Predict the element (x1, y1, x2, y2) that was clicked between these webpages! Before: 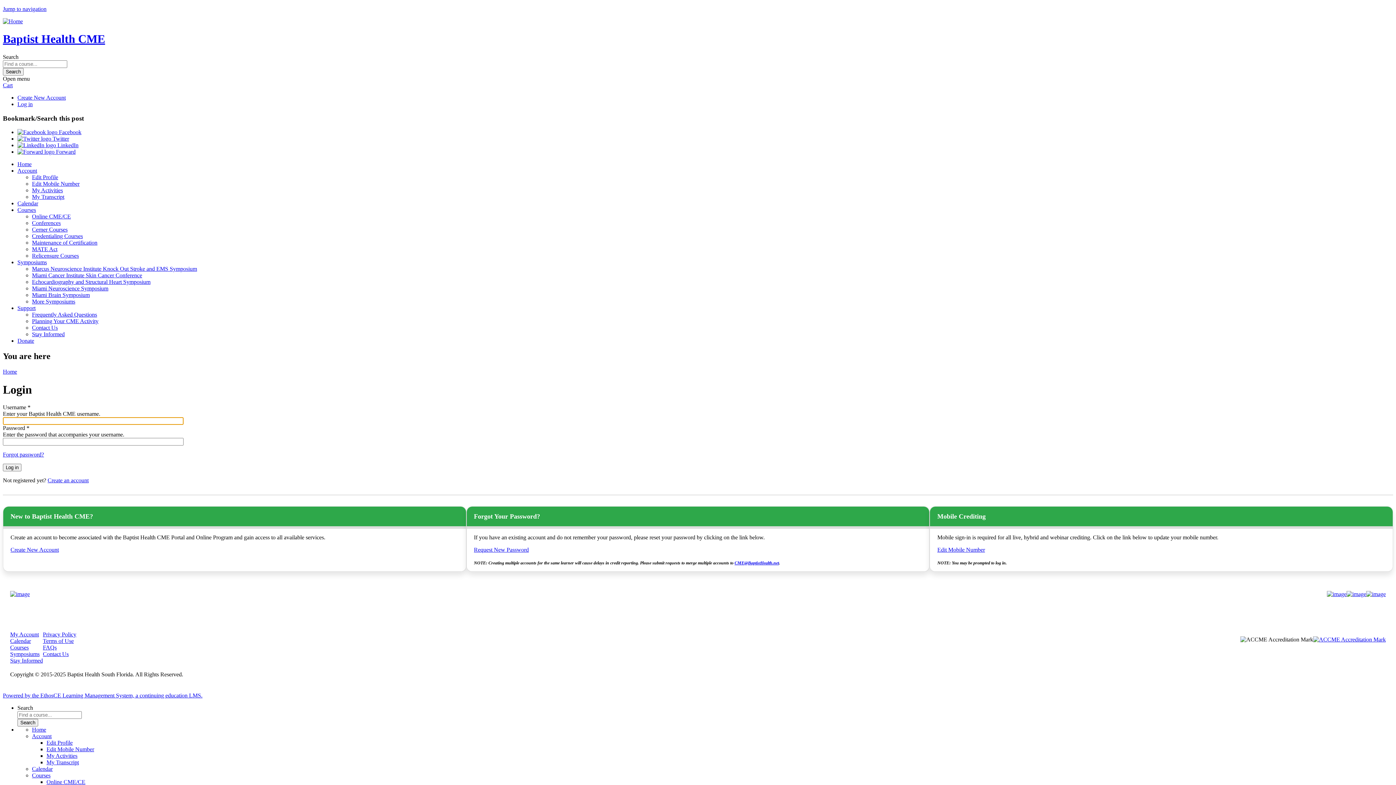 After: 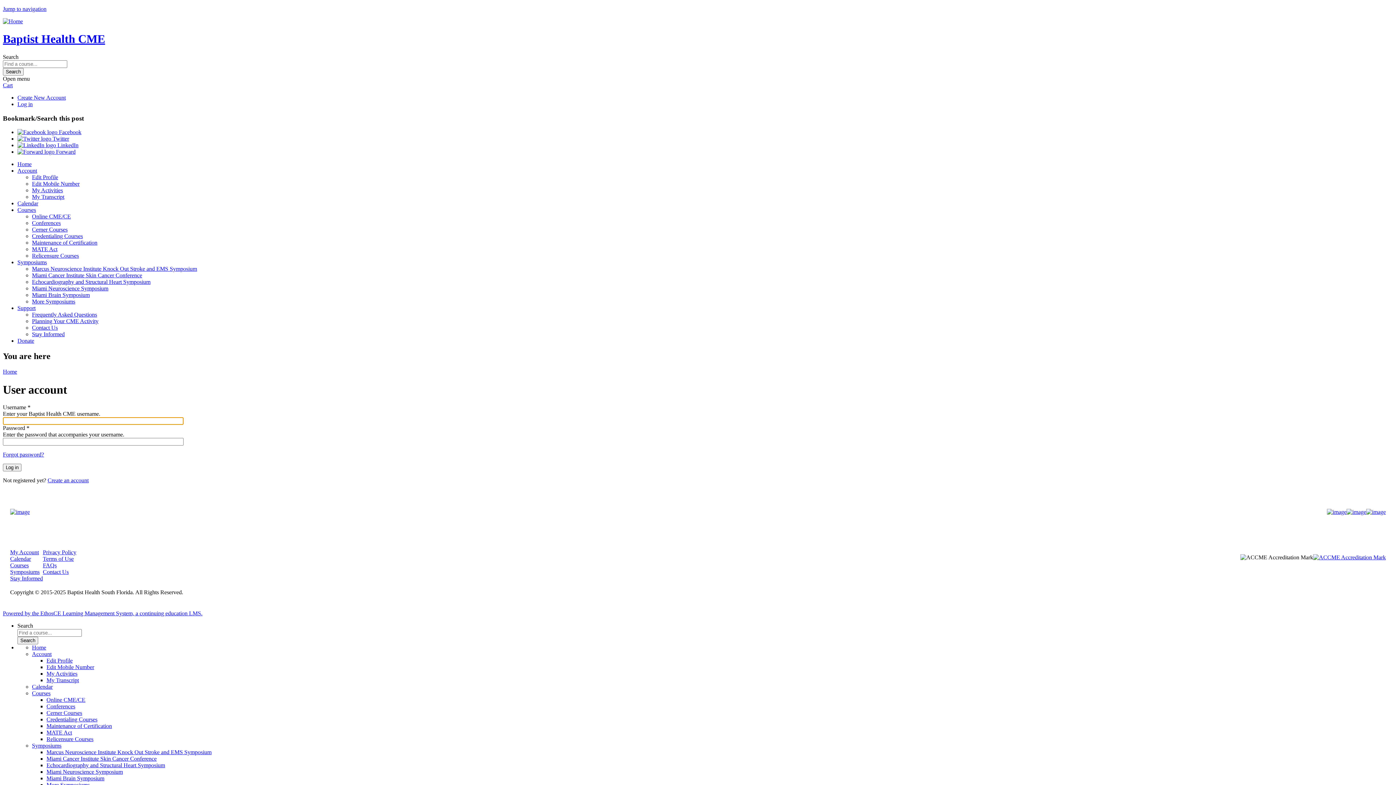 Action: bbox: (32, 733, 51, 739) label: Account